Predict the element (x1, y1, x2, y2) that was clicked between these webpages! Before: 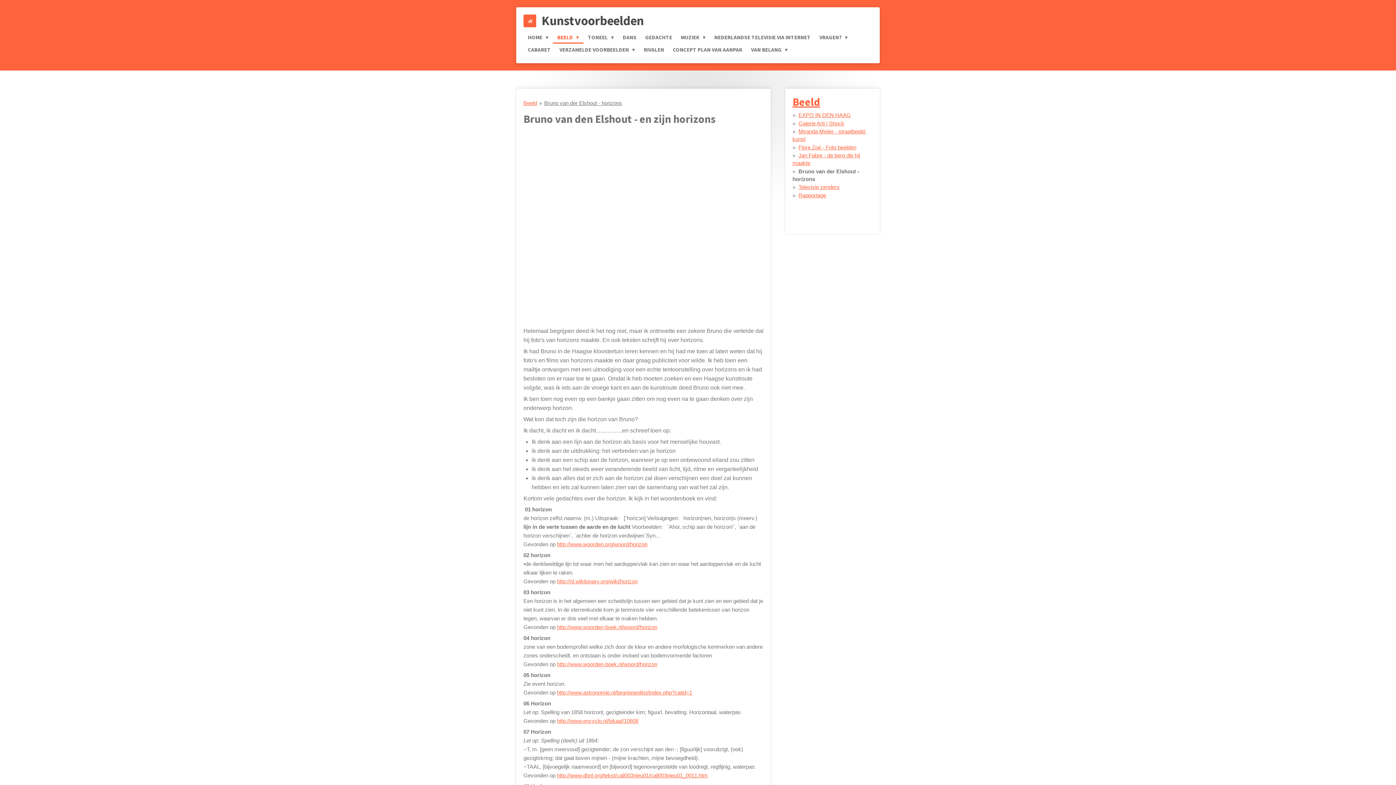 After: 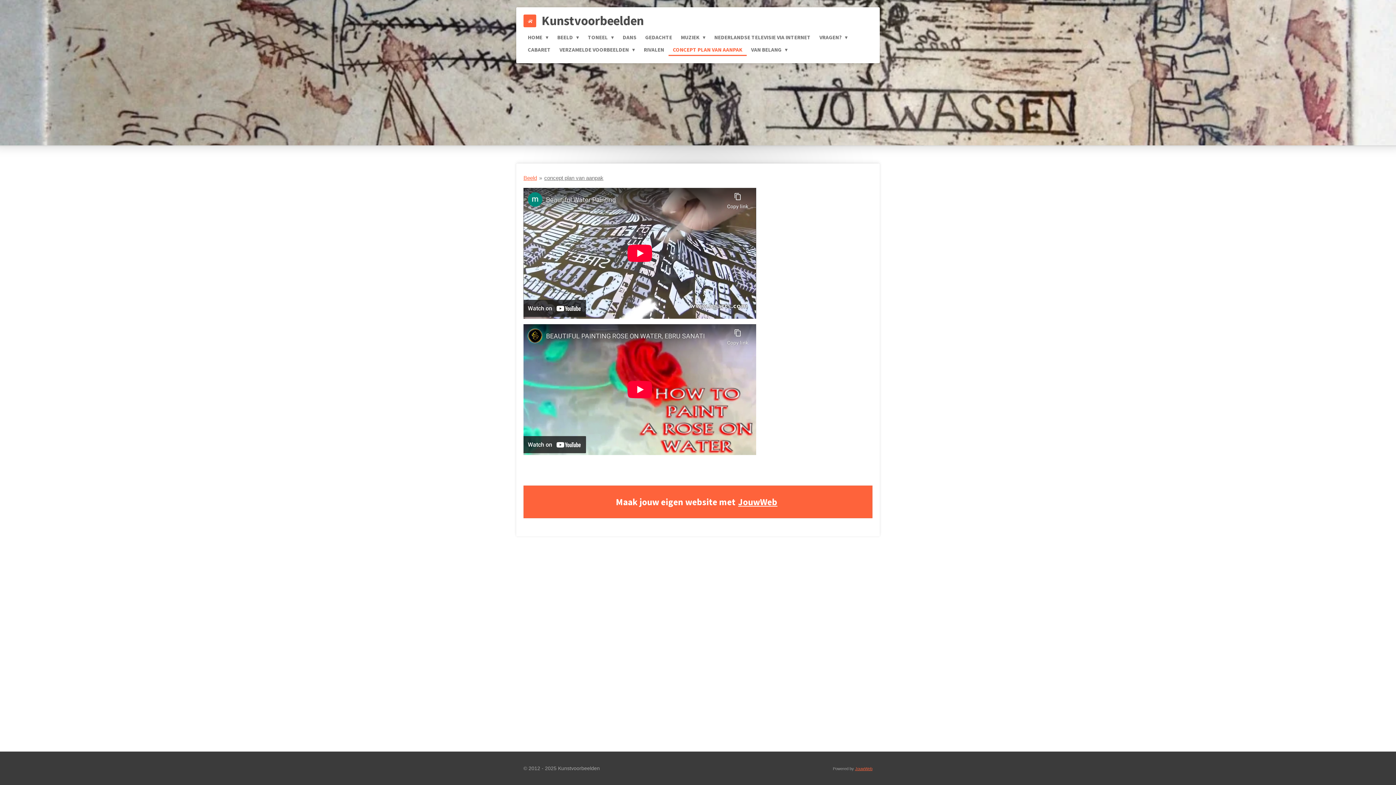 Action: label: CONCEPT PLAN VAN AANPAK bbox: (668, 43, 746, 56)